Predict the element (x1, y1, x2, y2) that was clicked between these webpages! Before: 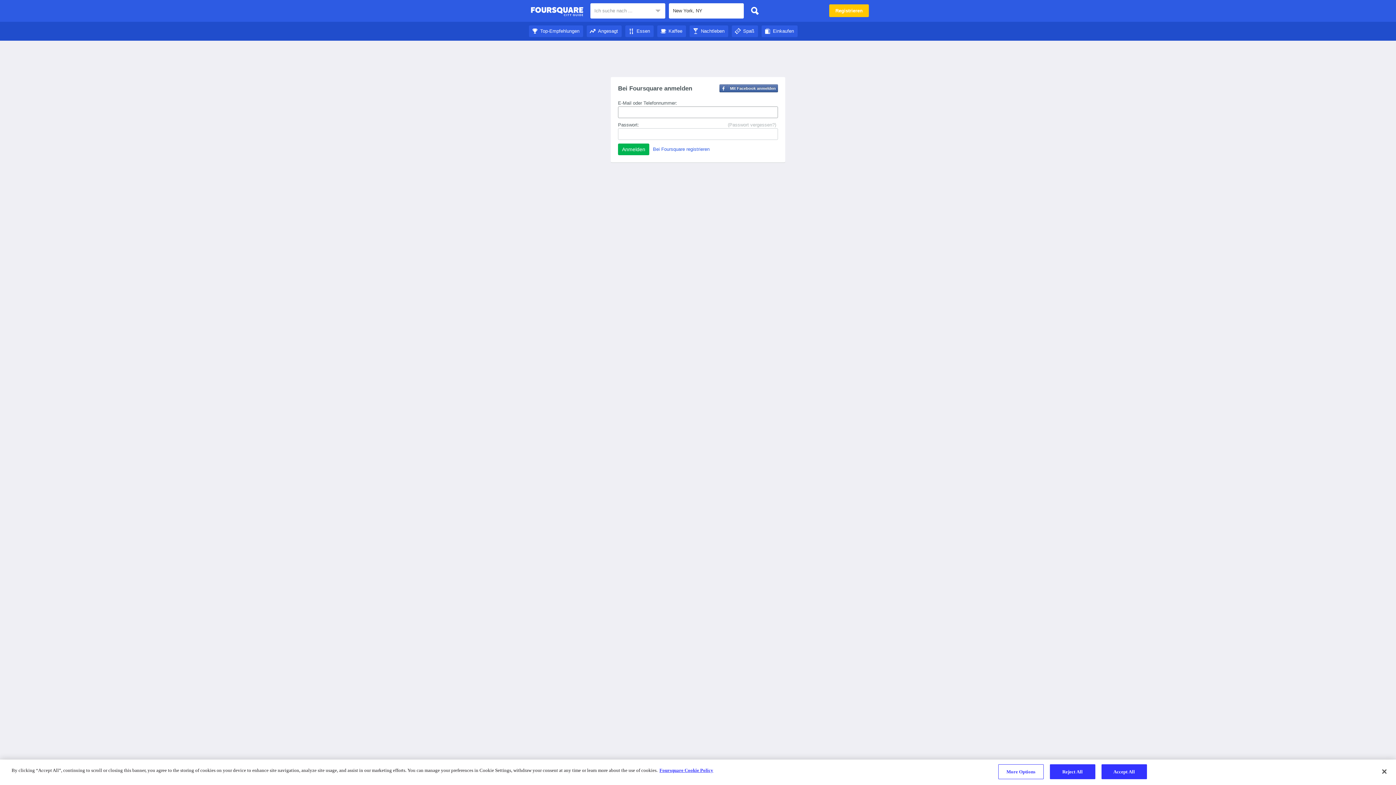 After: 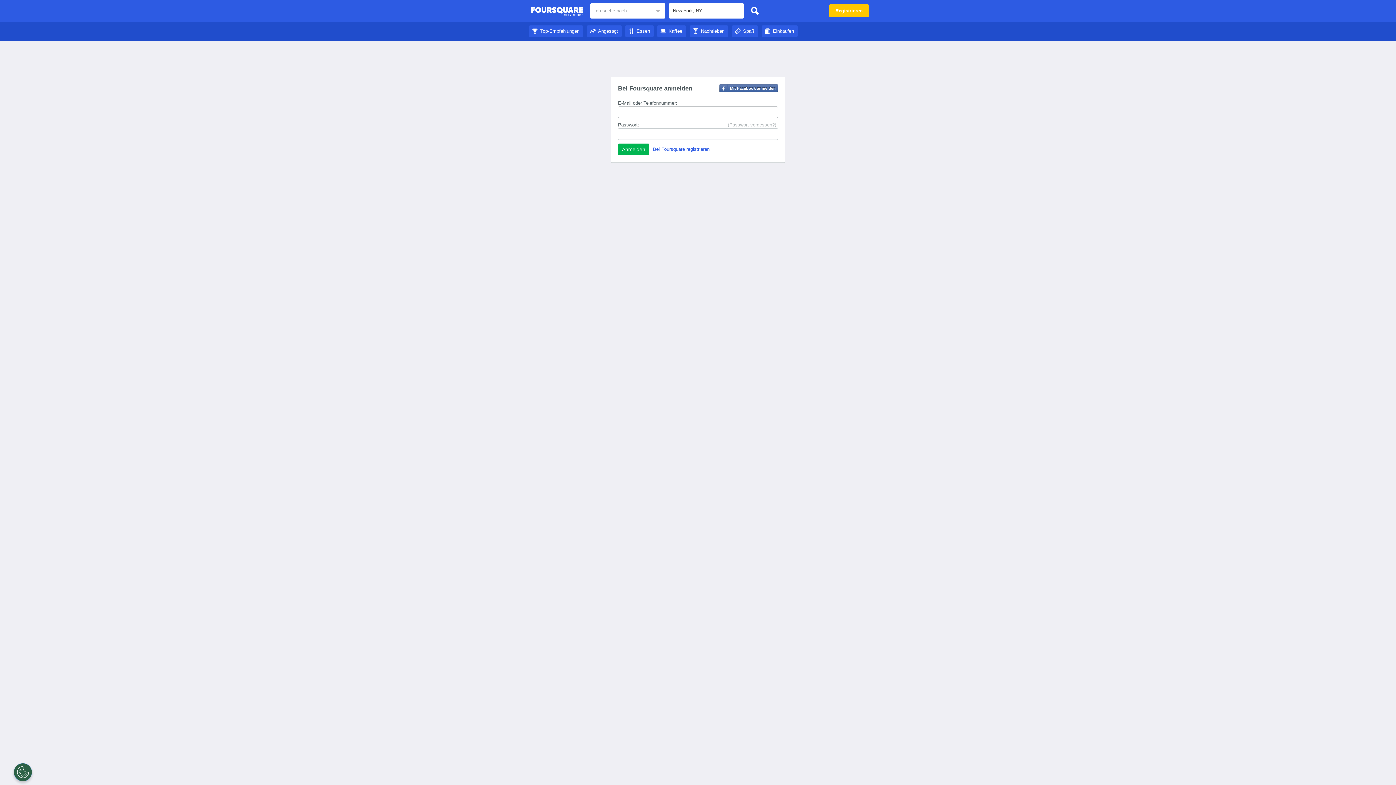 Action: bbox: (625, 28, 653, 33) label: Essen